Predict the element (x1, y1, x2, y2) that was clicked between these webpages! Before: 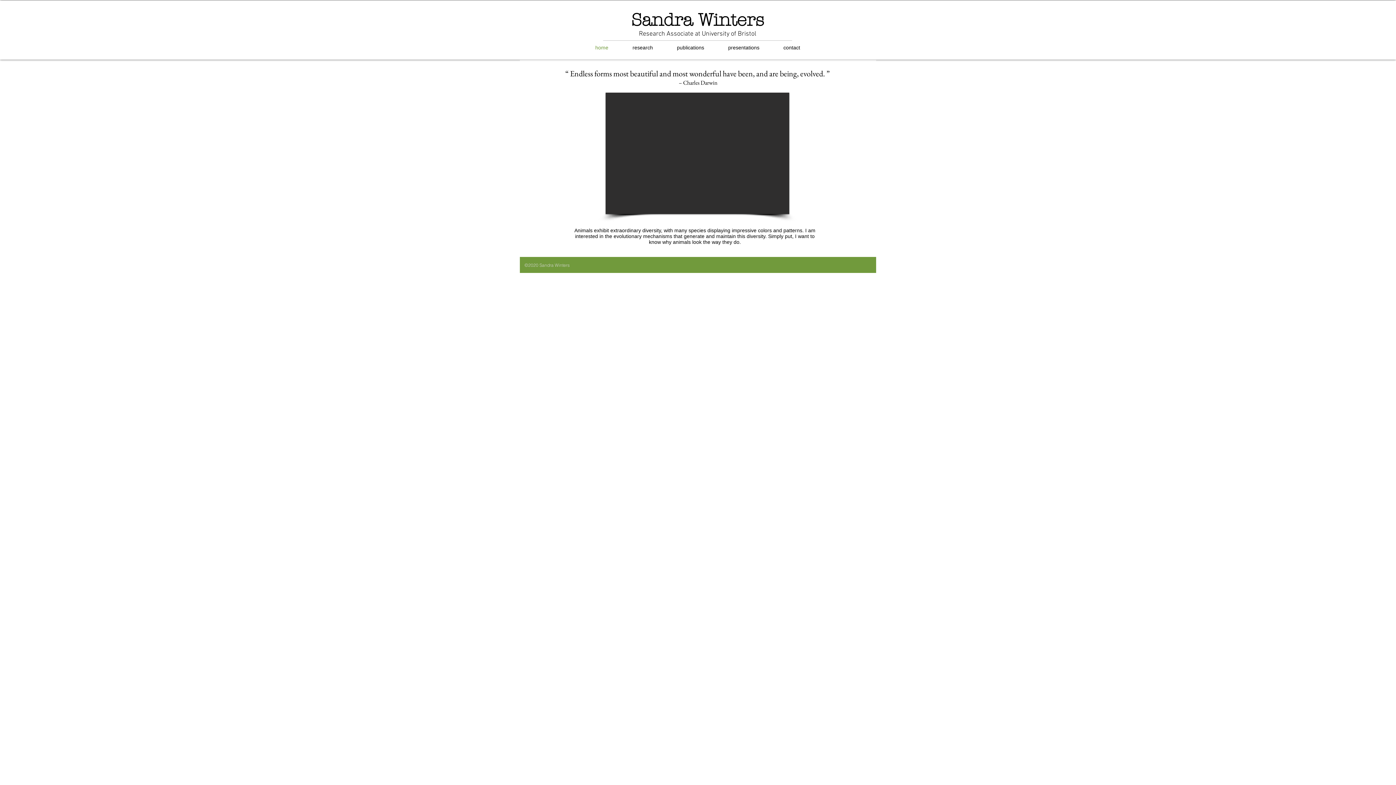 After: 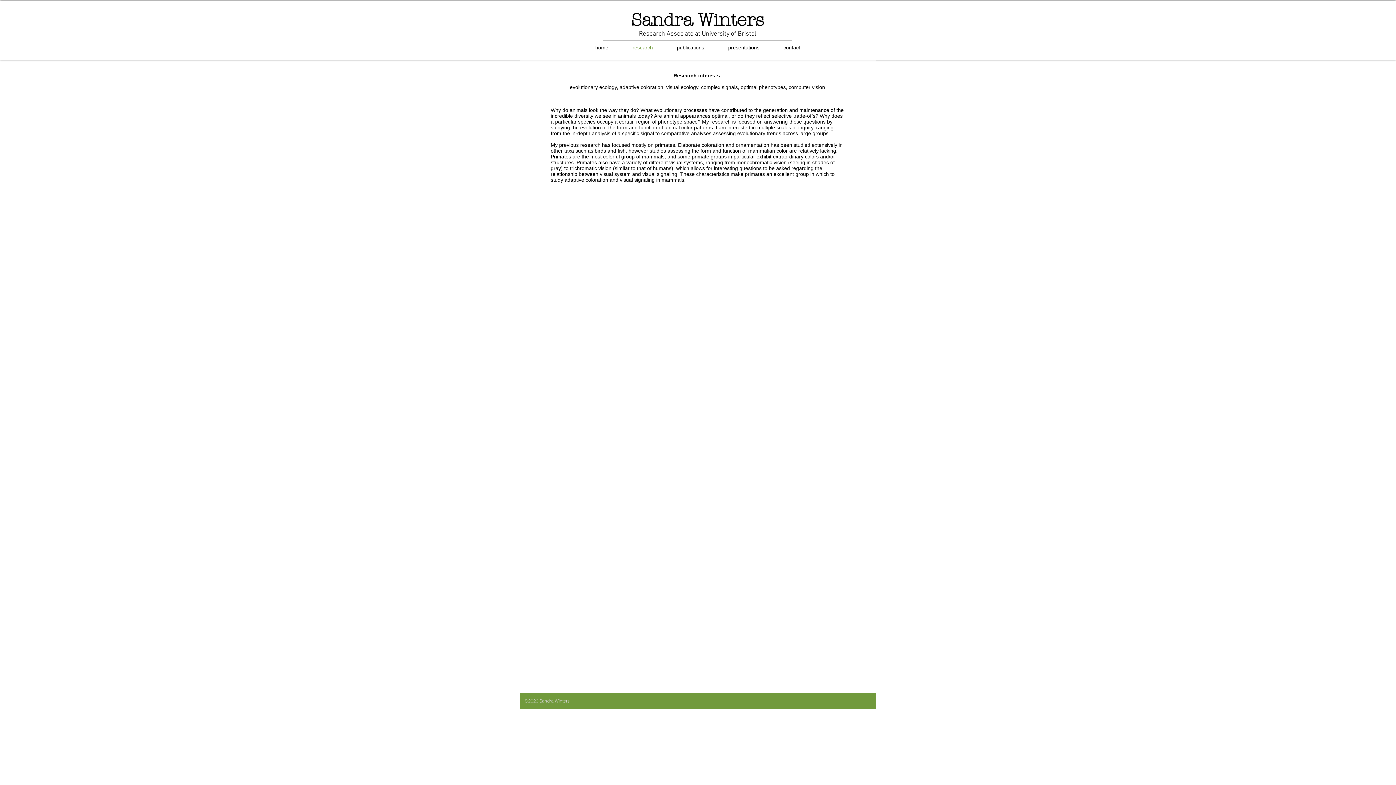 Action: bbox: (620, 42, 665, 53) label: research